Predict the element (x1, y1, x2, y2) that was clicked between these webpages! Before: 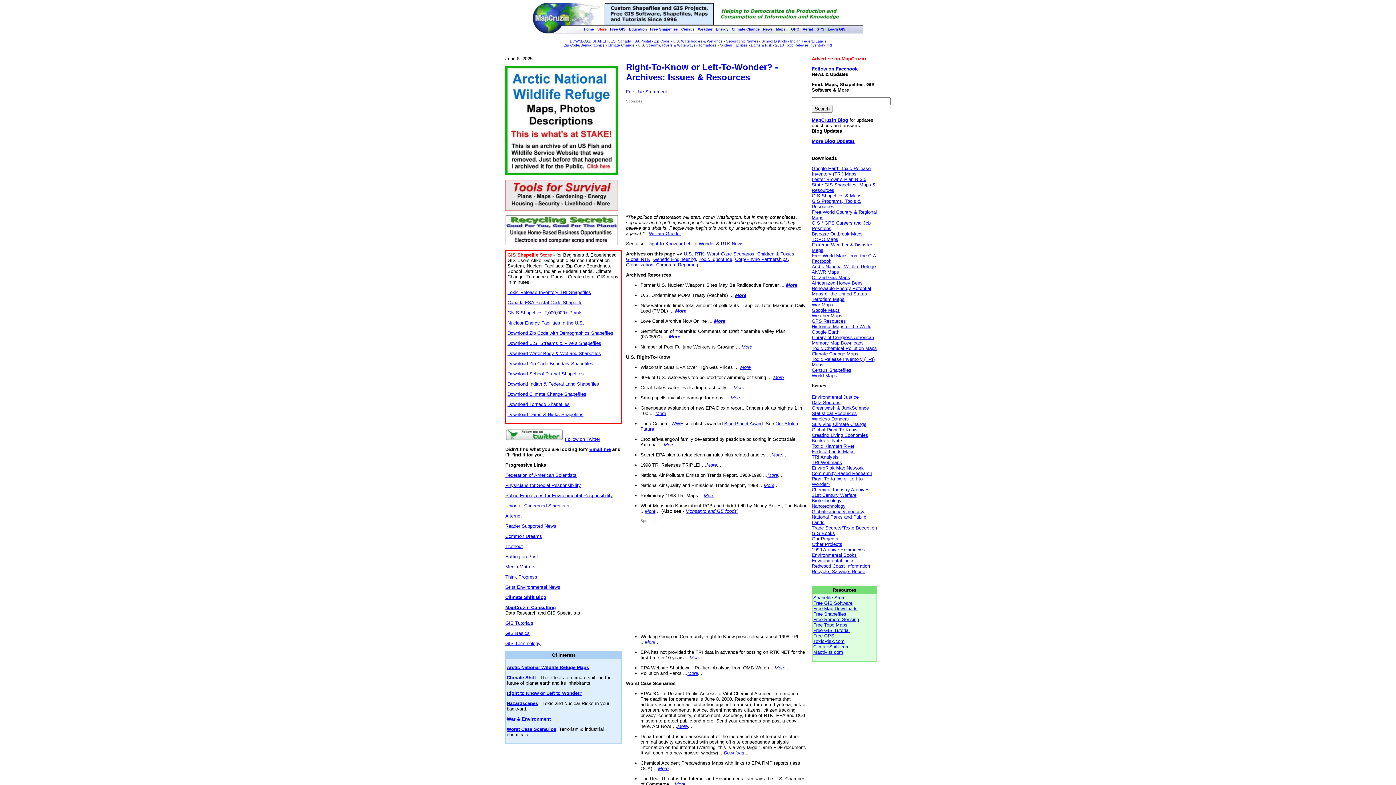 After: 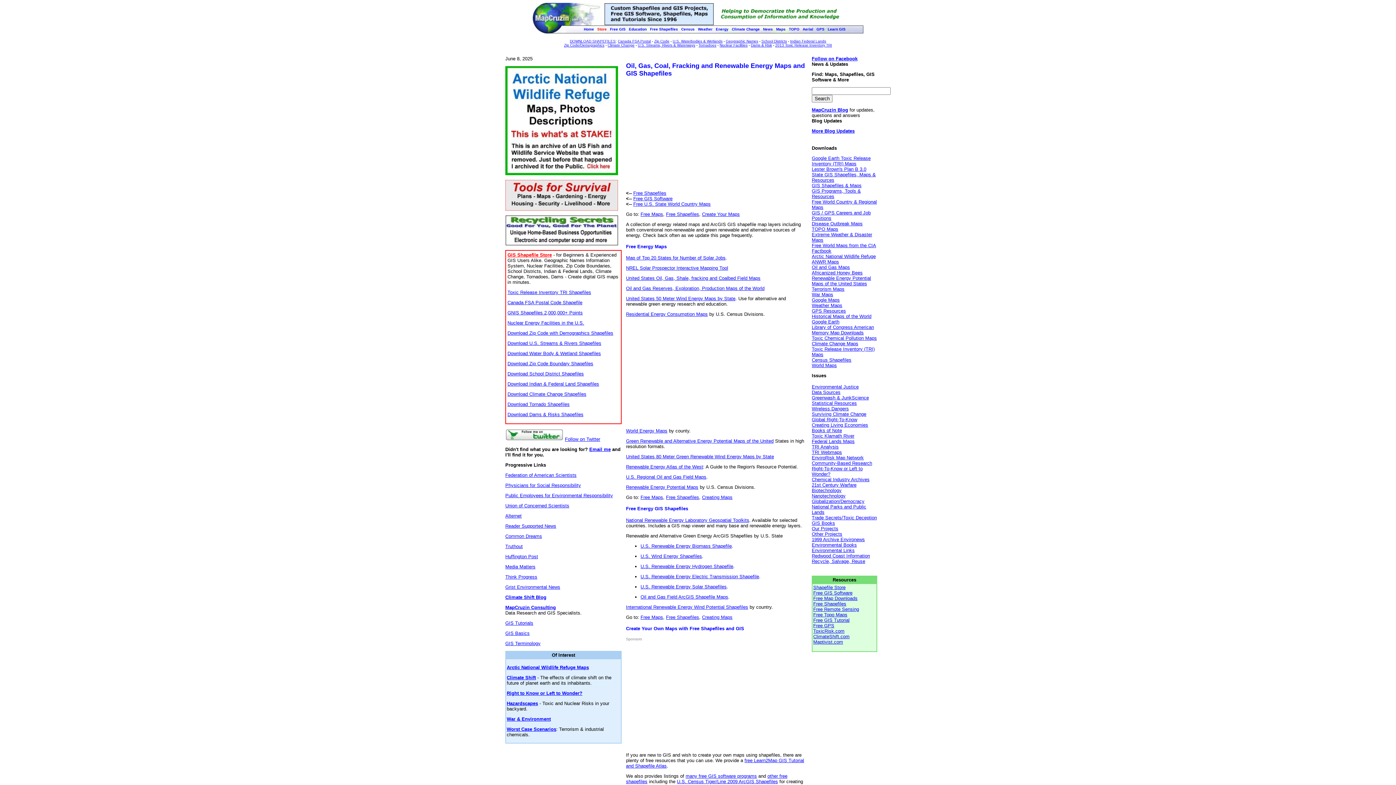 Action: bbox: (716, 27, 728, 31) label: Energy